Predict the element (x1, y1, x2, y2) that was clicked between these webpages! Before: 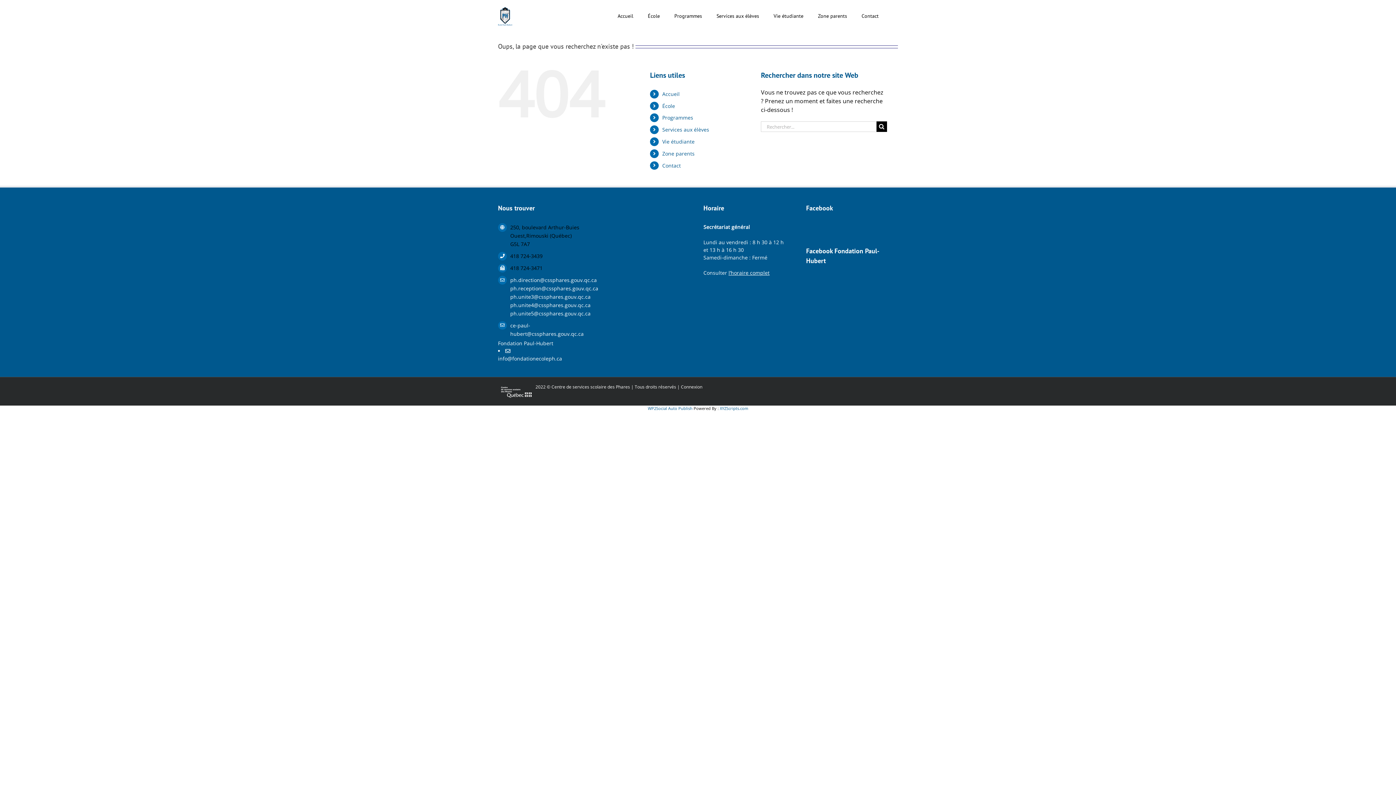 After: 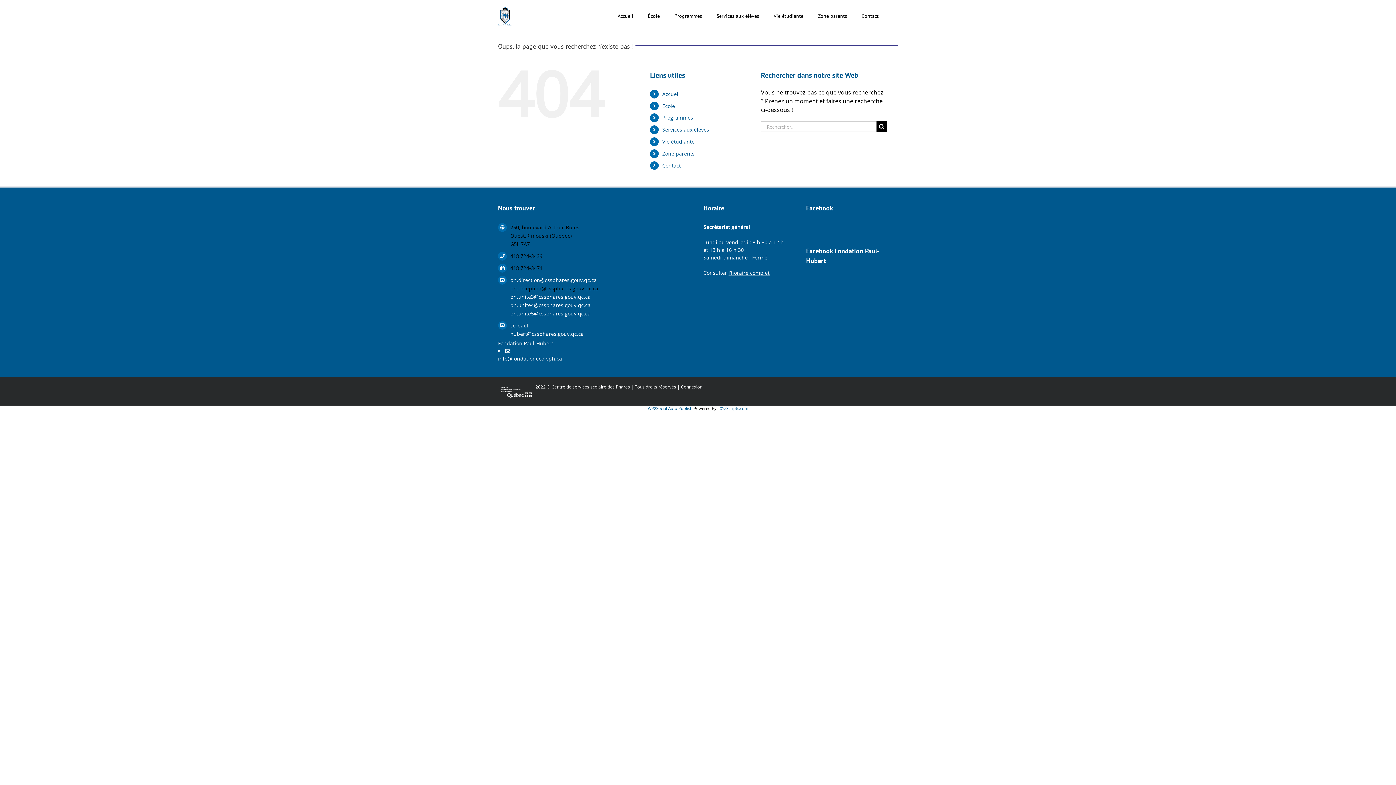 Action: bbox: (510, 284, 590, 292) label: ph.reception@cssphares.gouv.qc.ca